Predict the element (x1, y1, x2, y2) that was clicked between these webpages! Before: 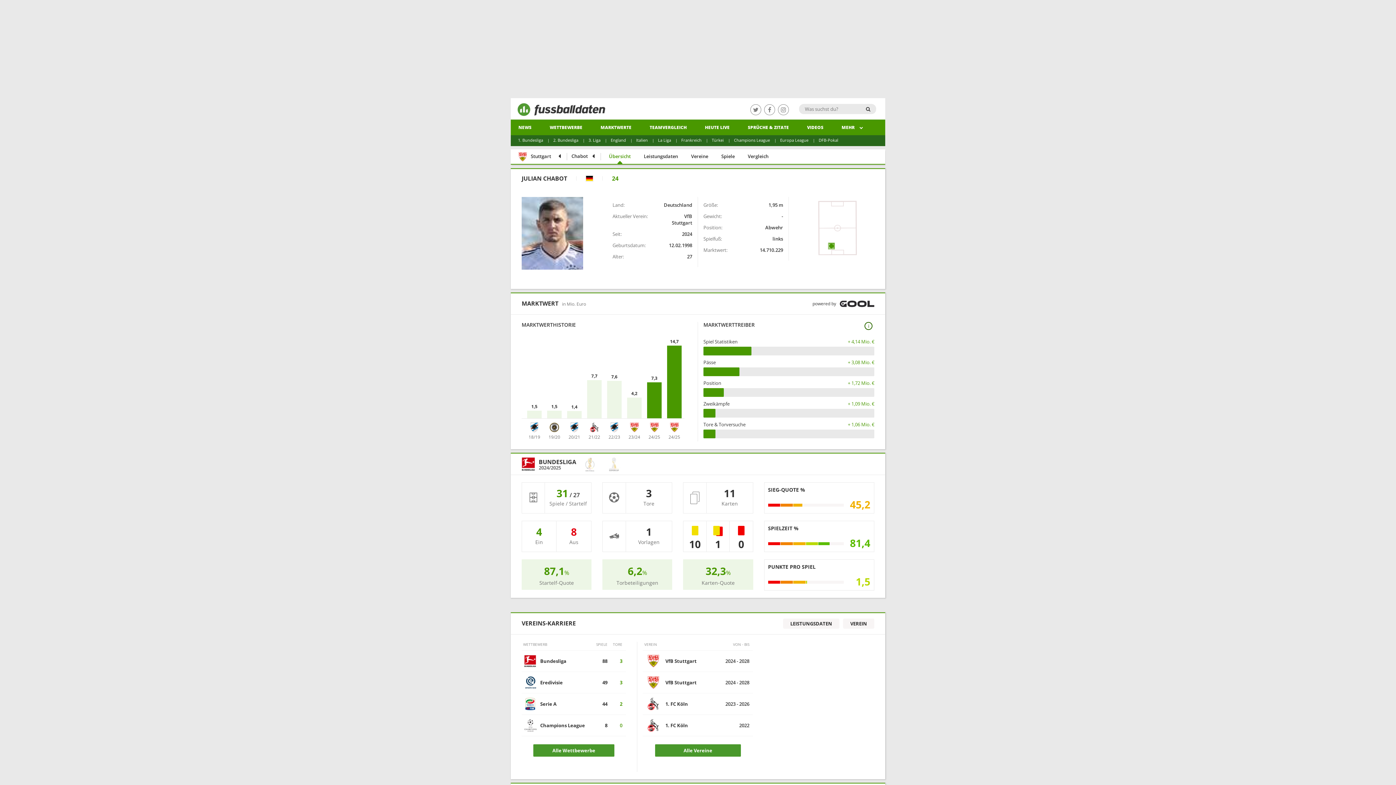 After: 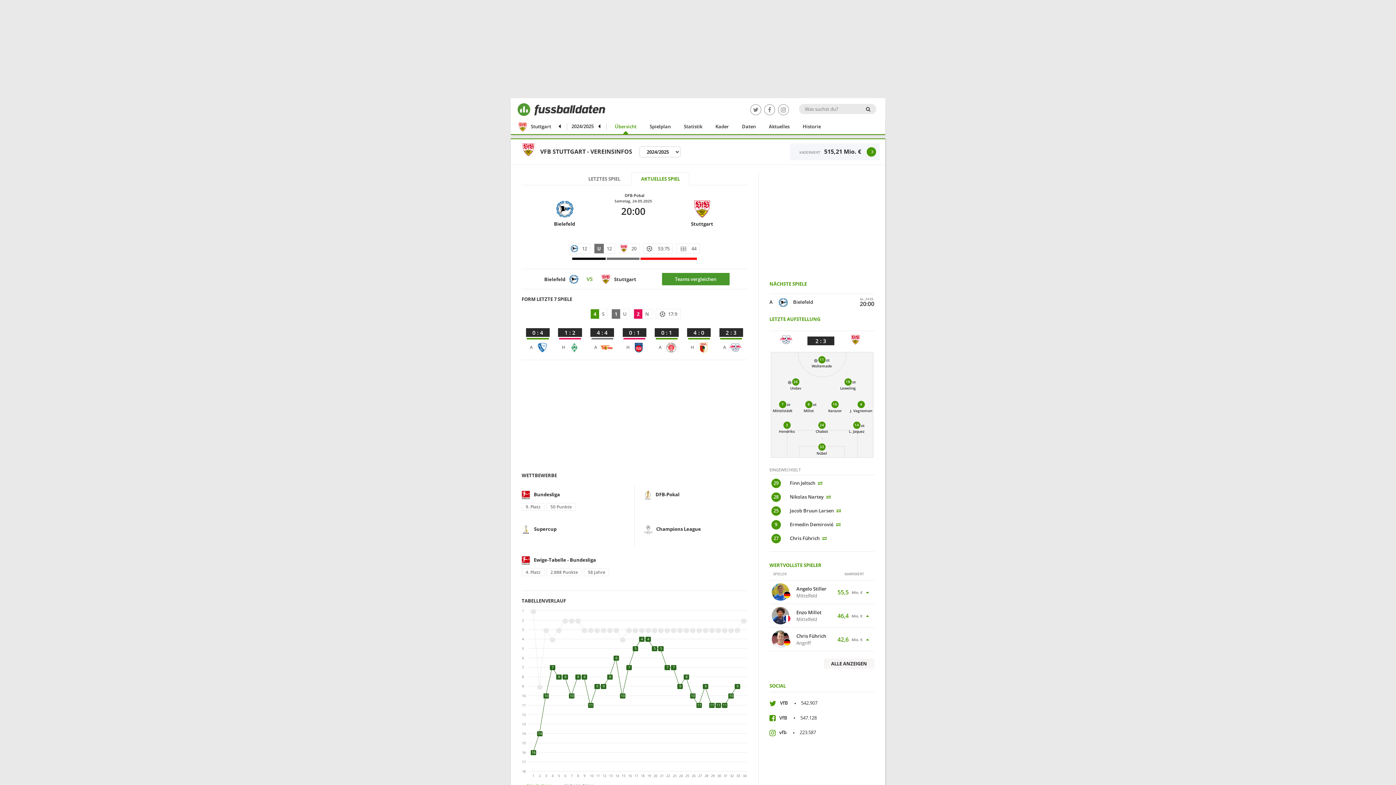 Action: label: VfB Stuttgart bbox: (665, 658, 696, 664)